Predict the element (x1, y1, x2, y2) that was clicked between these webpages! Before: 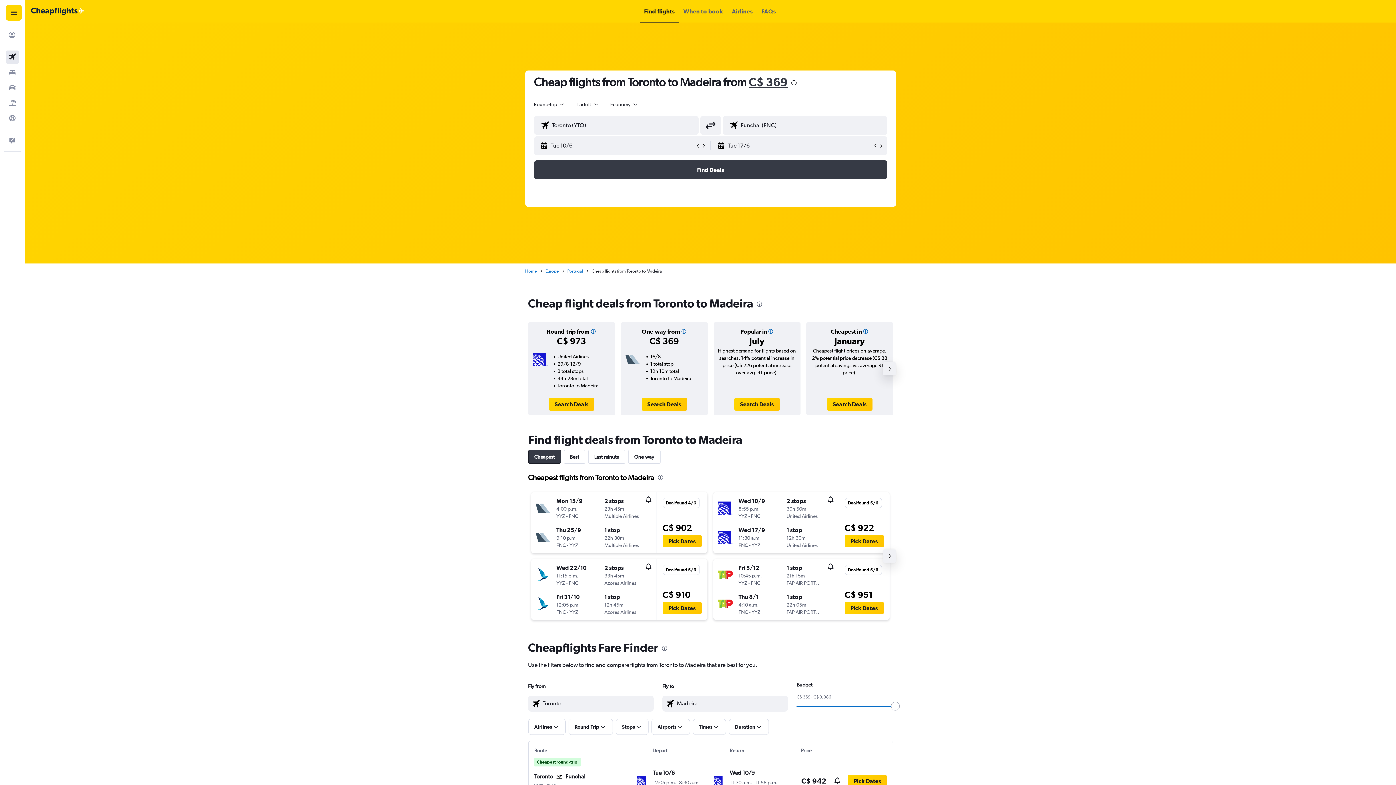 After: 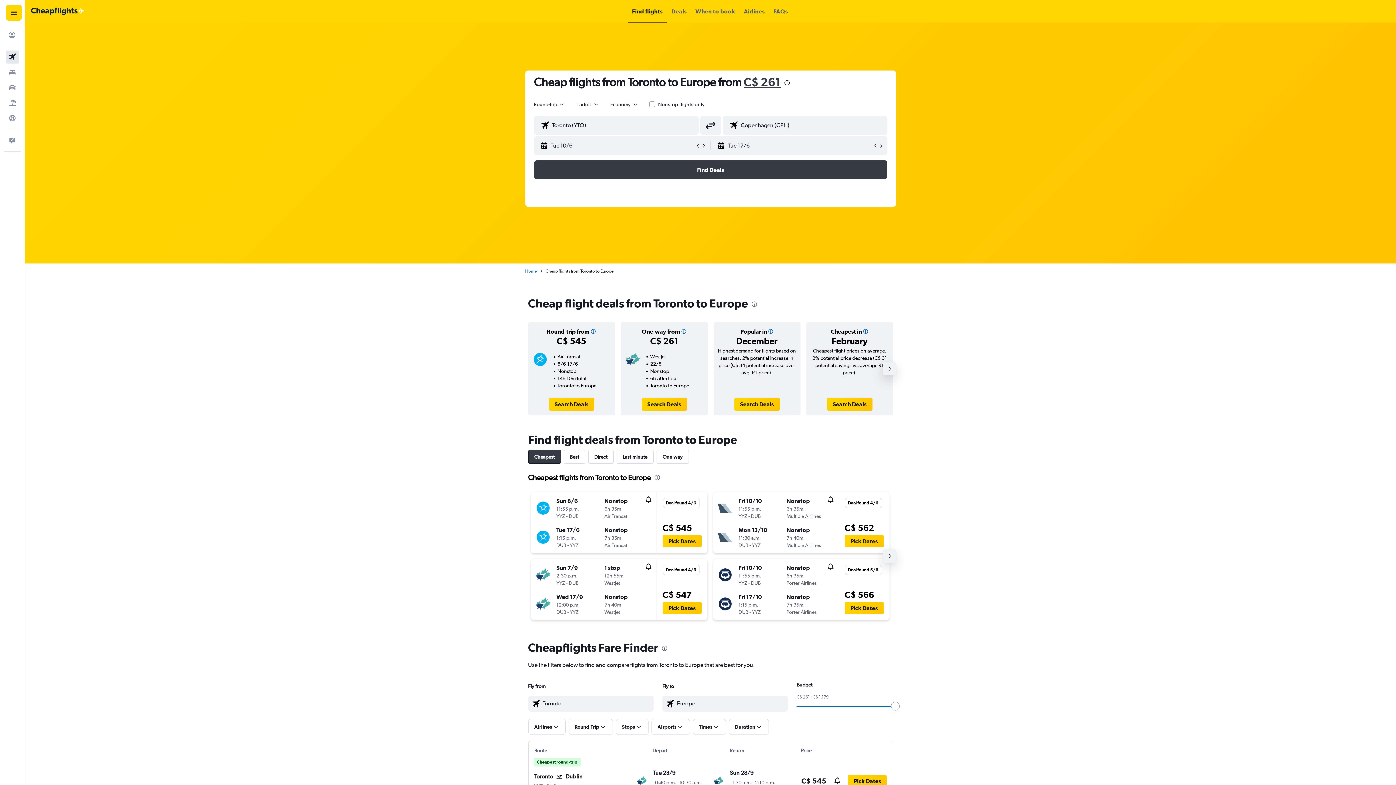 Action: bbox: (545, 268, 558, 274) label: Europe